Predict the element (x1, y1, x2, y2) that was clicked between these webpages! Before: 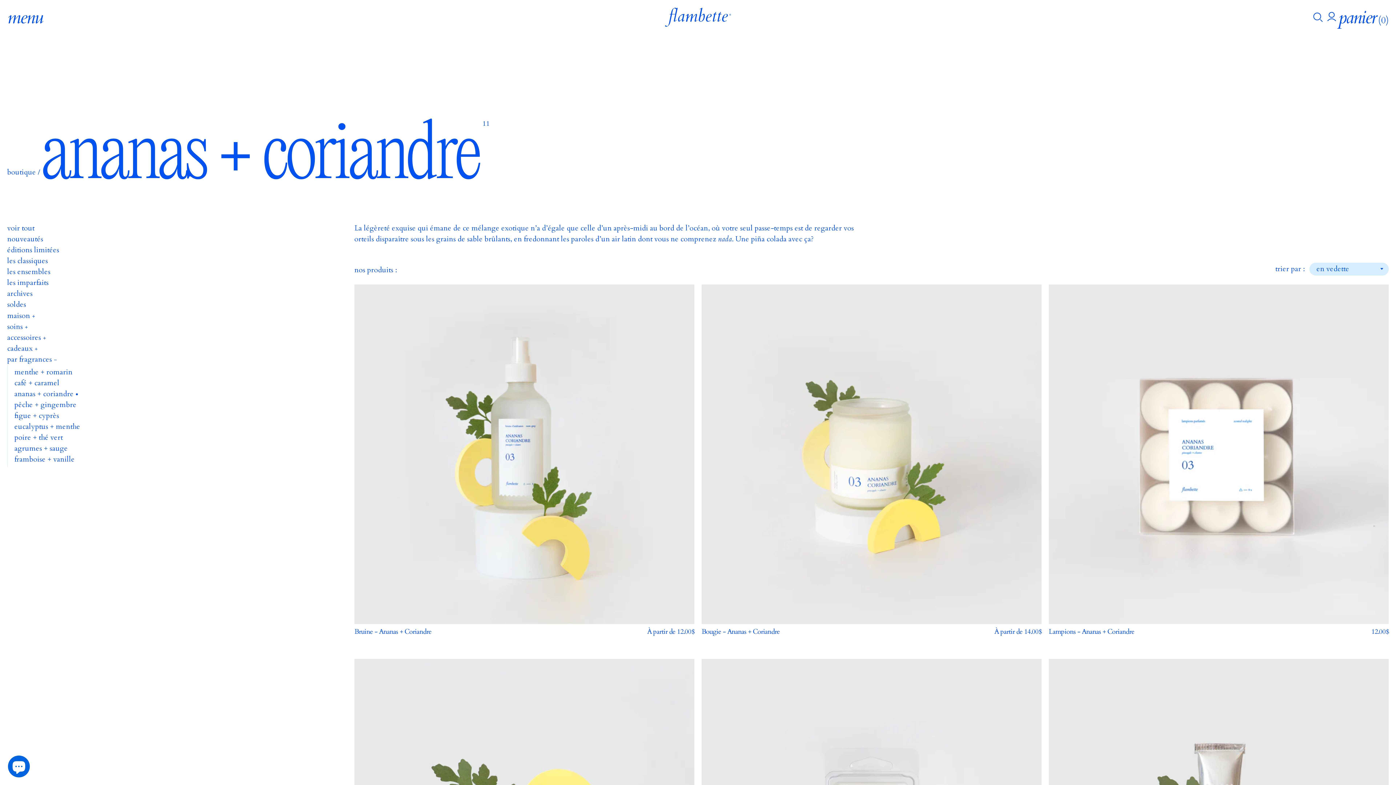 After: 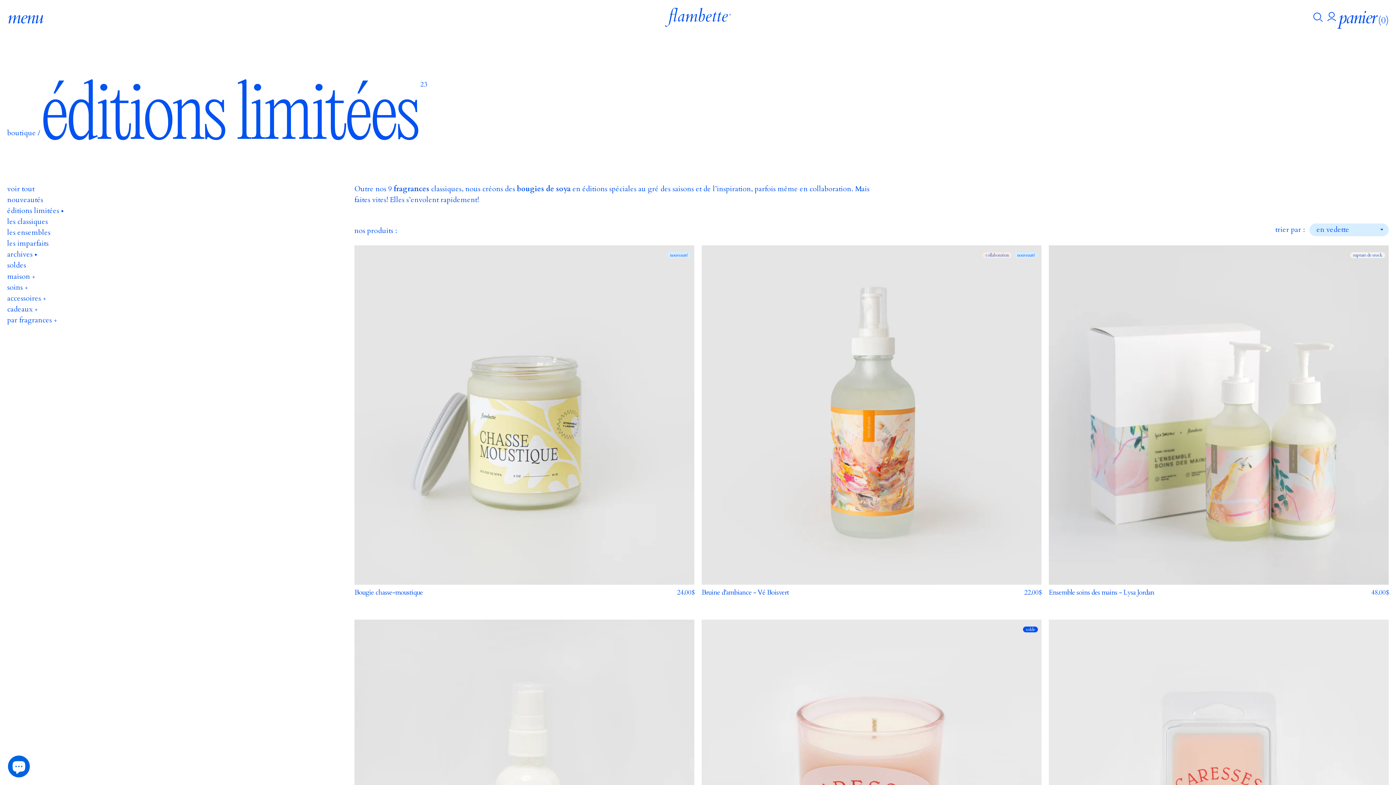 Action: bbox: (7, 245, 64, 254) label: éditions limitées